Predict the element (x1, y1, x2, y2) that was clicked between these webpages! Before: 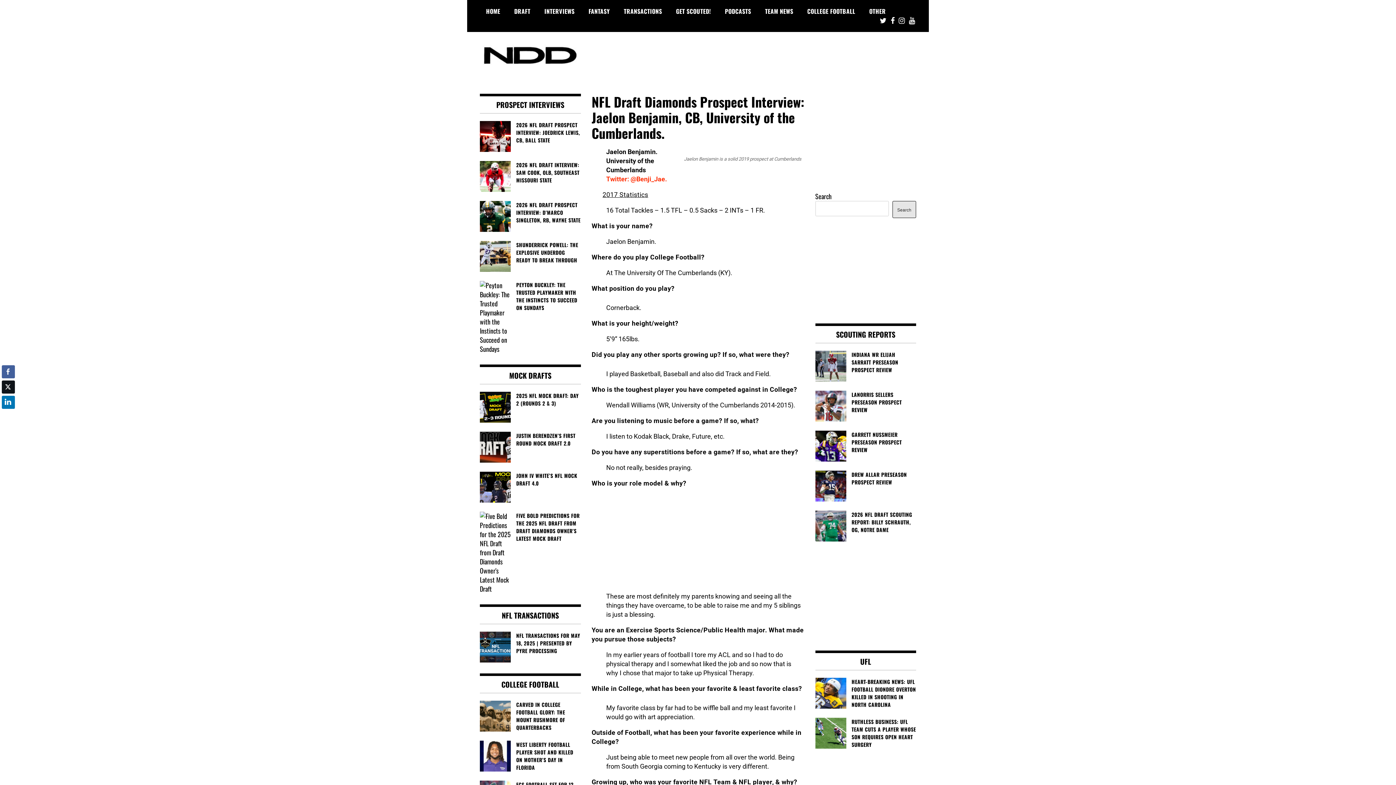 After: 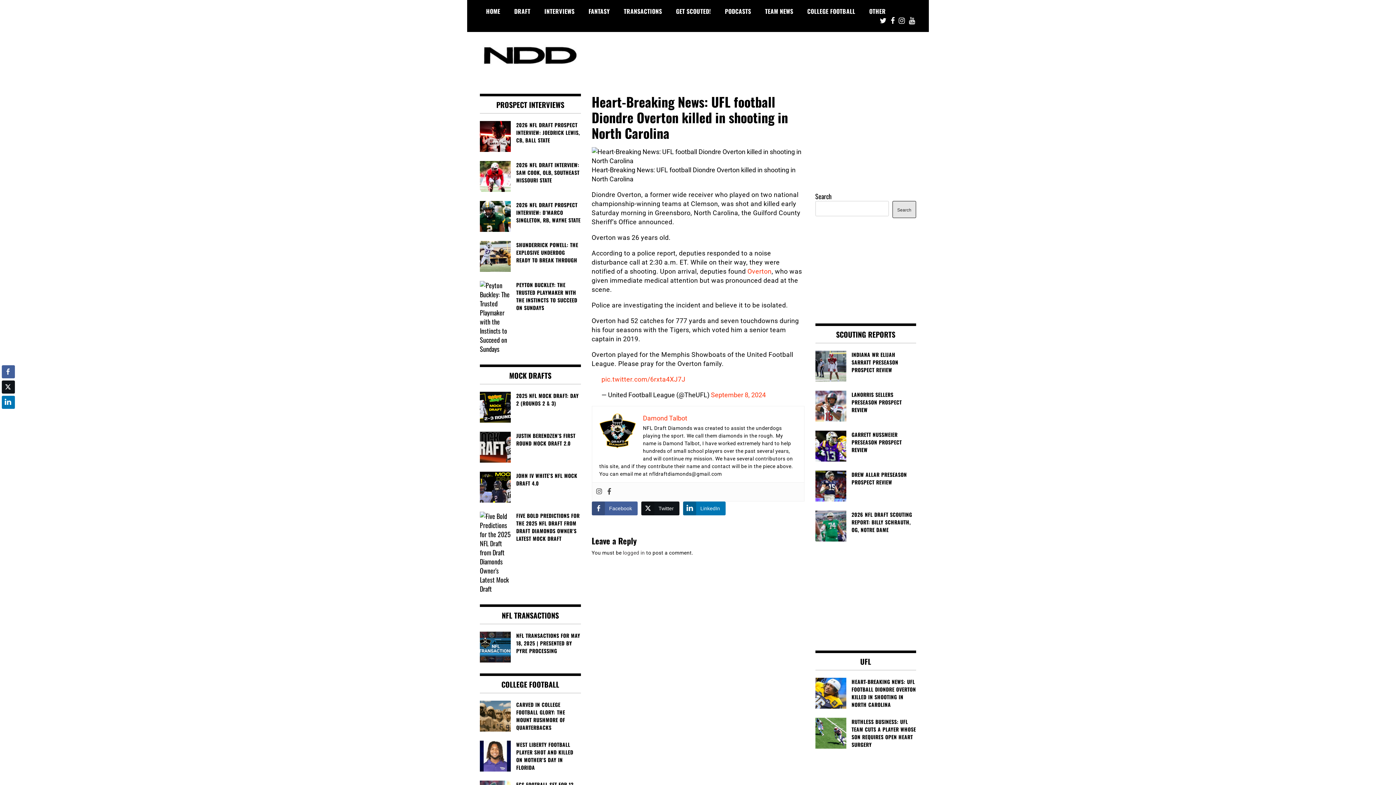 Action: label: HEART-BREAKING NEWS: UFL FOOTBALL DIONDRE OVERTON KILLED IN SHOOTING IN NORTH CAROLINA bbox: (815, 678, 916, 708)